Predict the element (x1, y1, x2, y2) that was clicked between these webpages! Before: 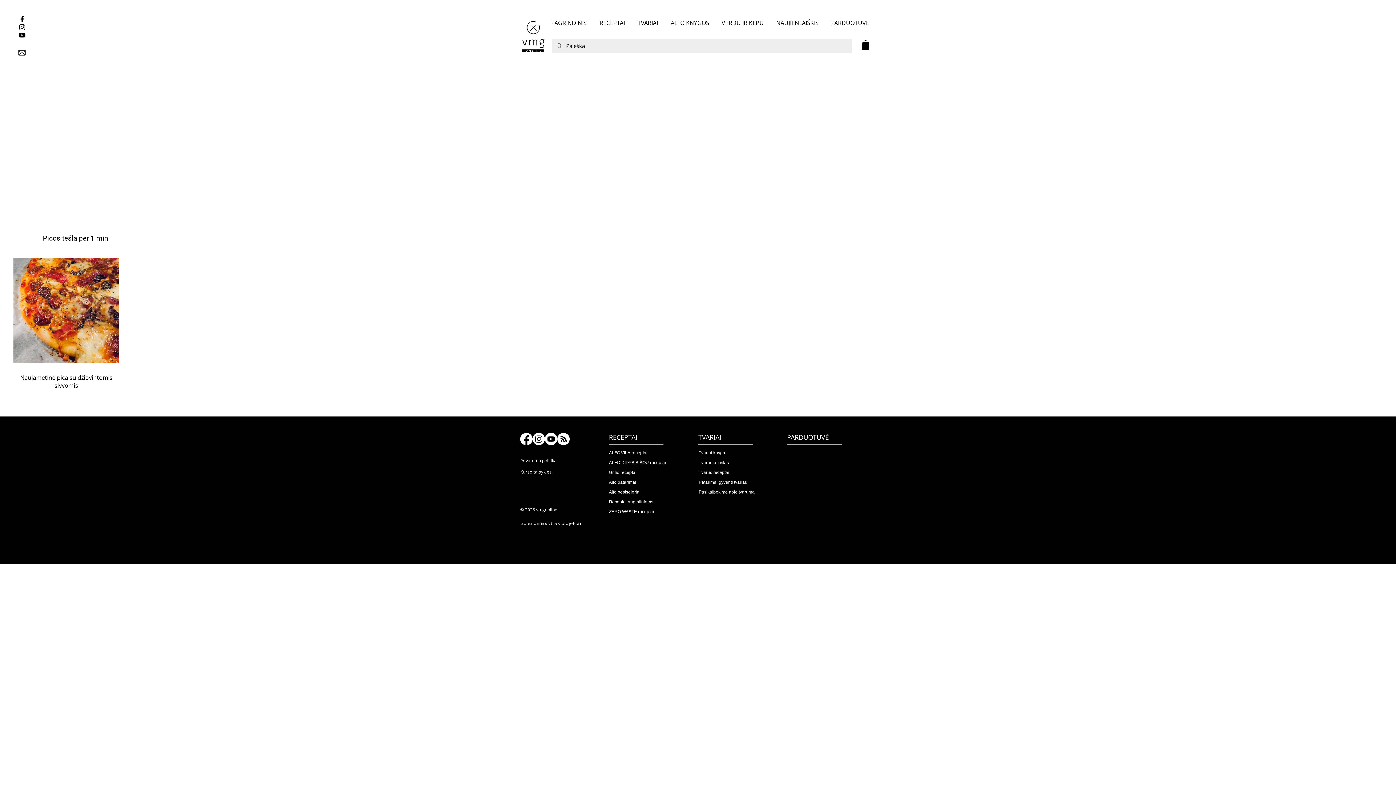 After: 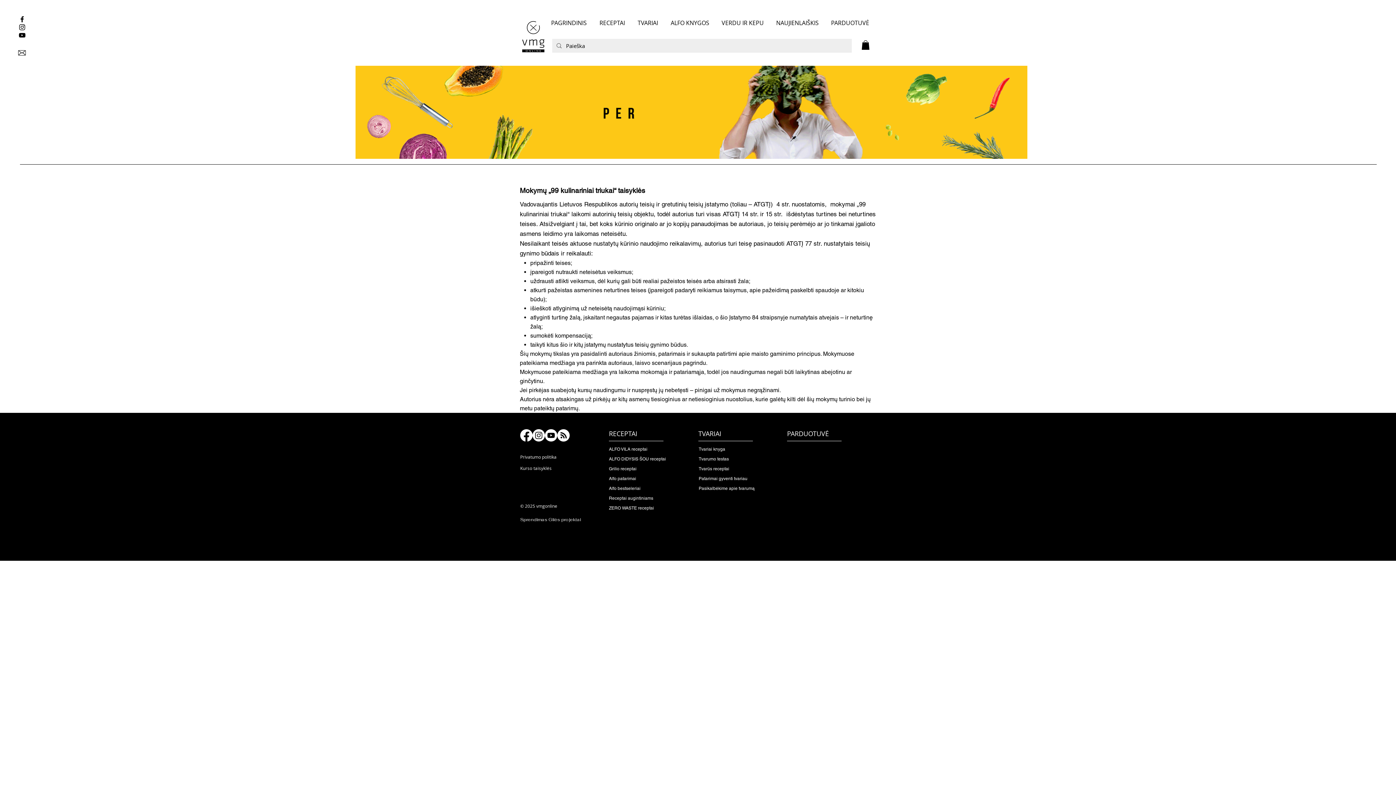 Action: bbox: (520, 469, 551, 475) label: Kurso taisyklės